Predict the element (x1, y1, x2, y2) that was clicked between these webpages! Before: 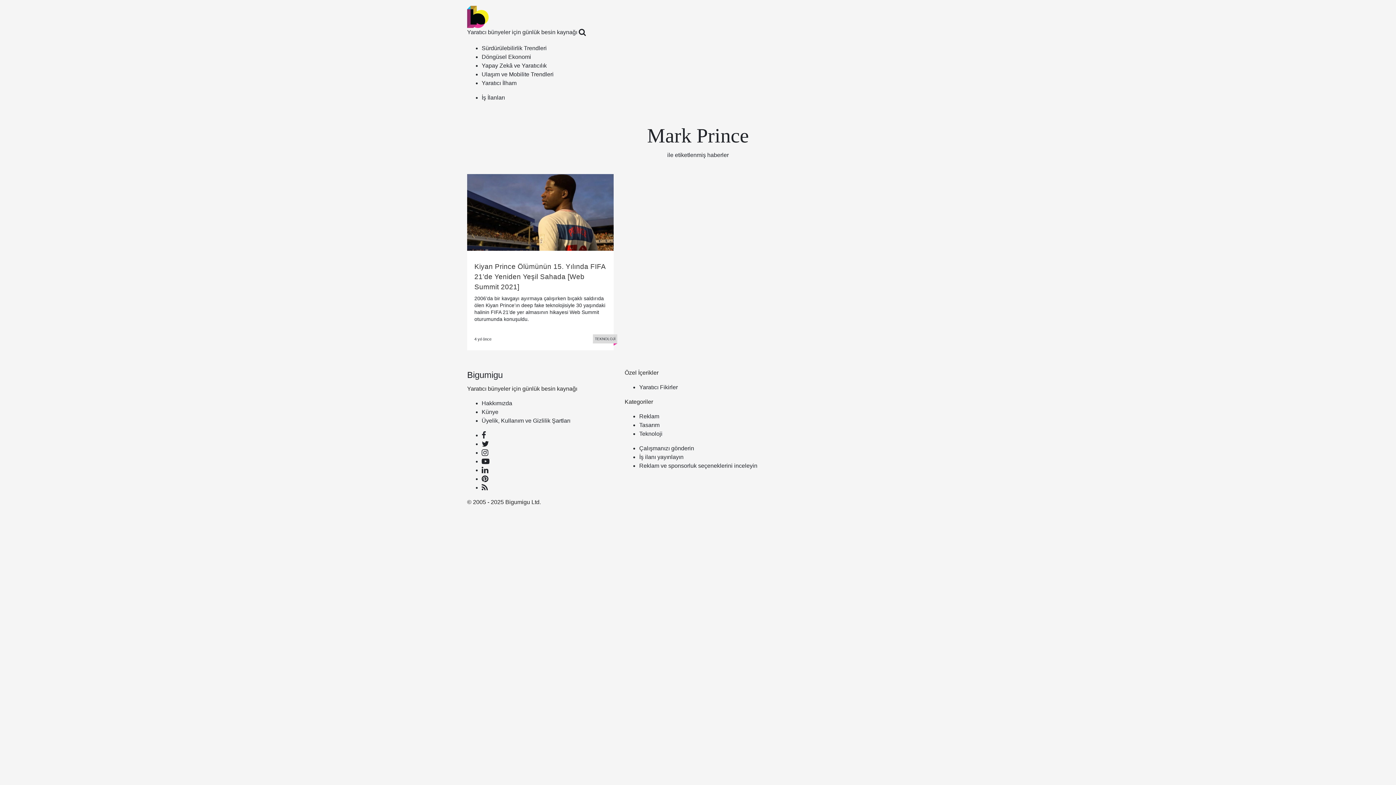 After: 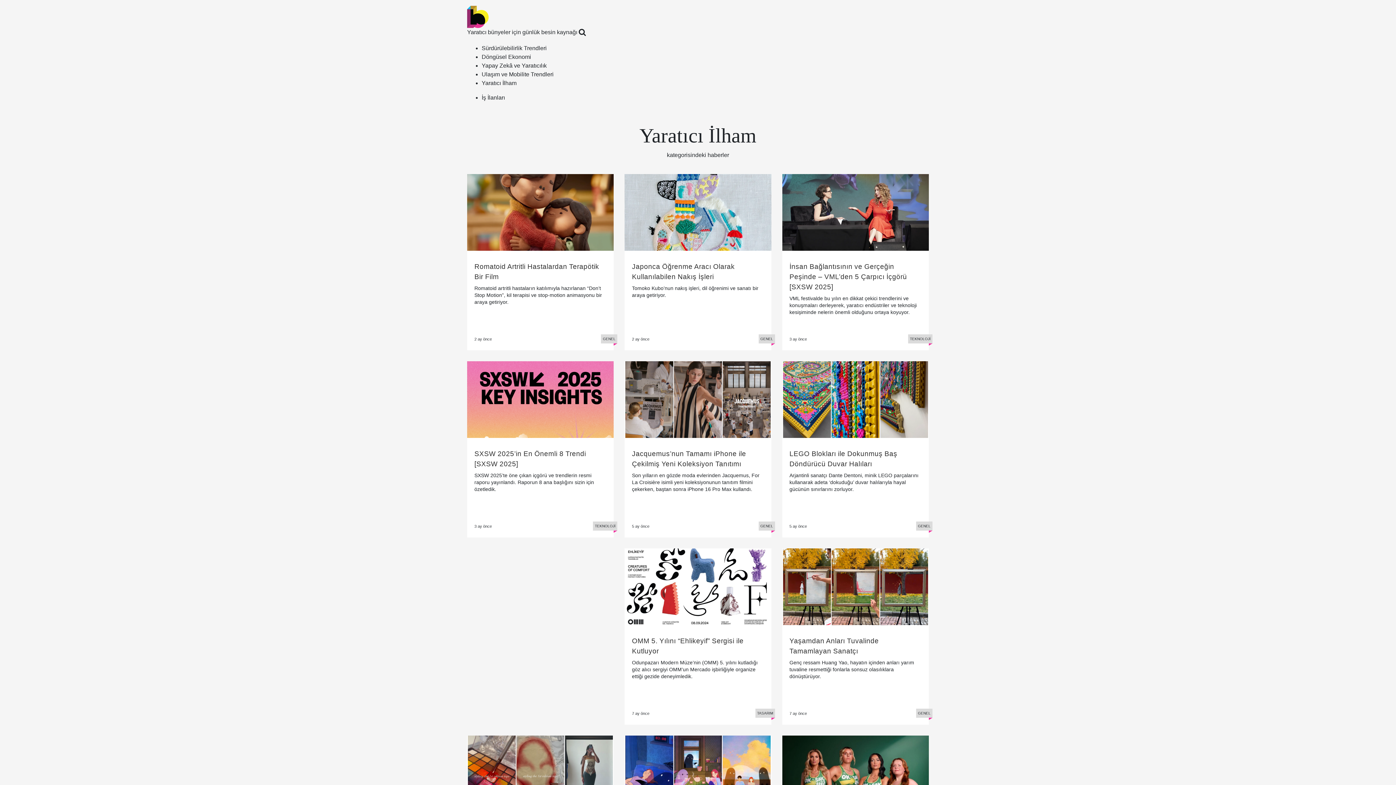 Action: label: Yaratıcı İlham bbox: (481, 80, 516, 86)